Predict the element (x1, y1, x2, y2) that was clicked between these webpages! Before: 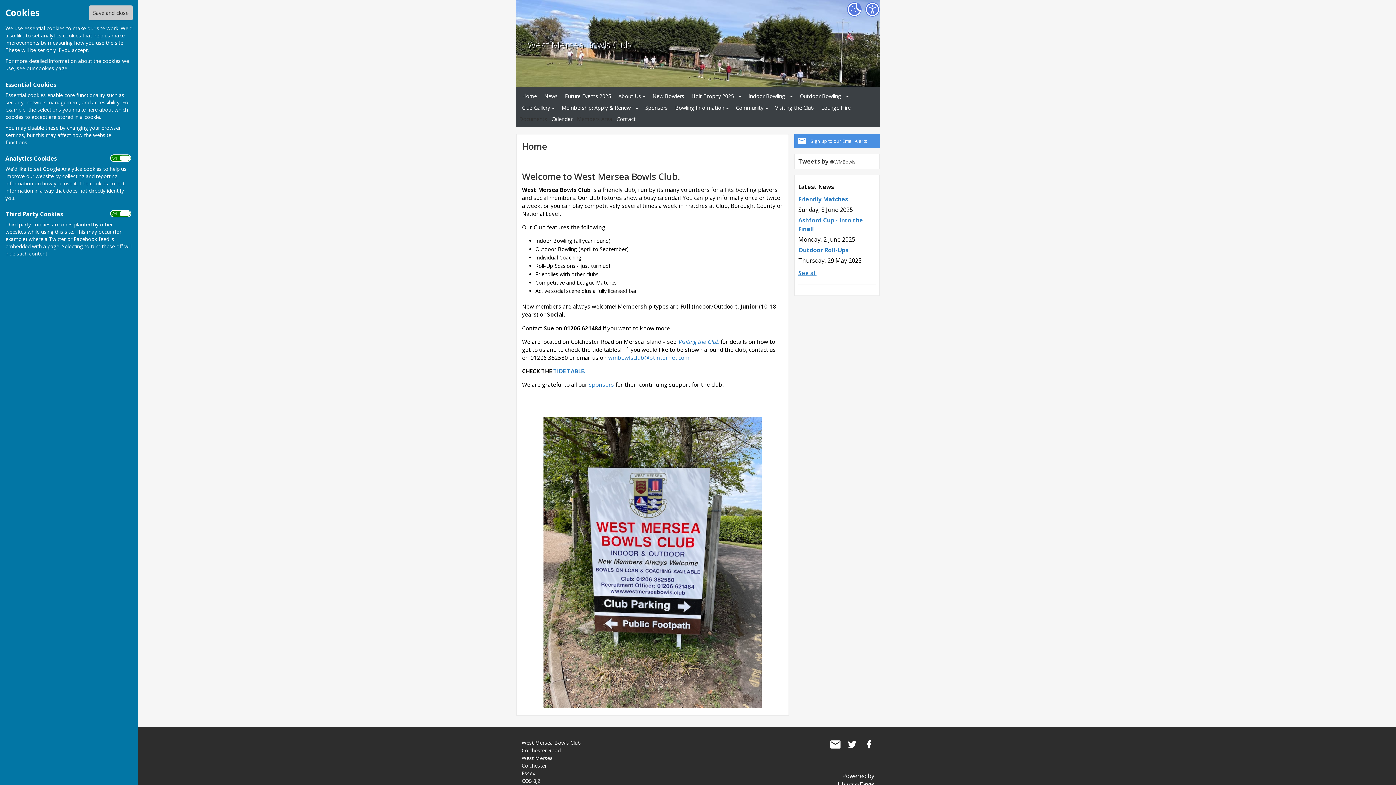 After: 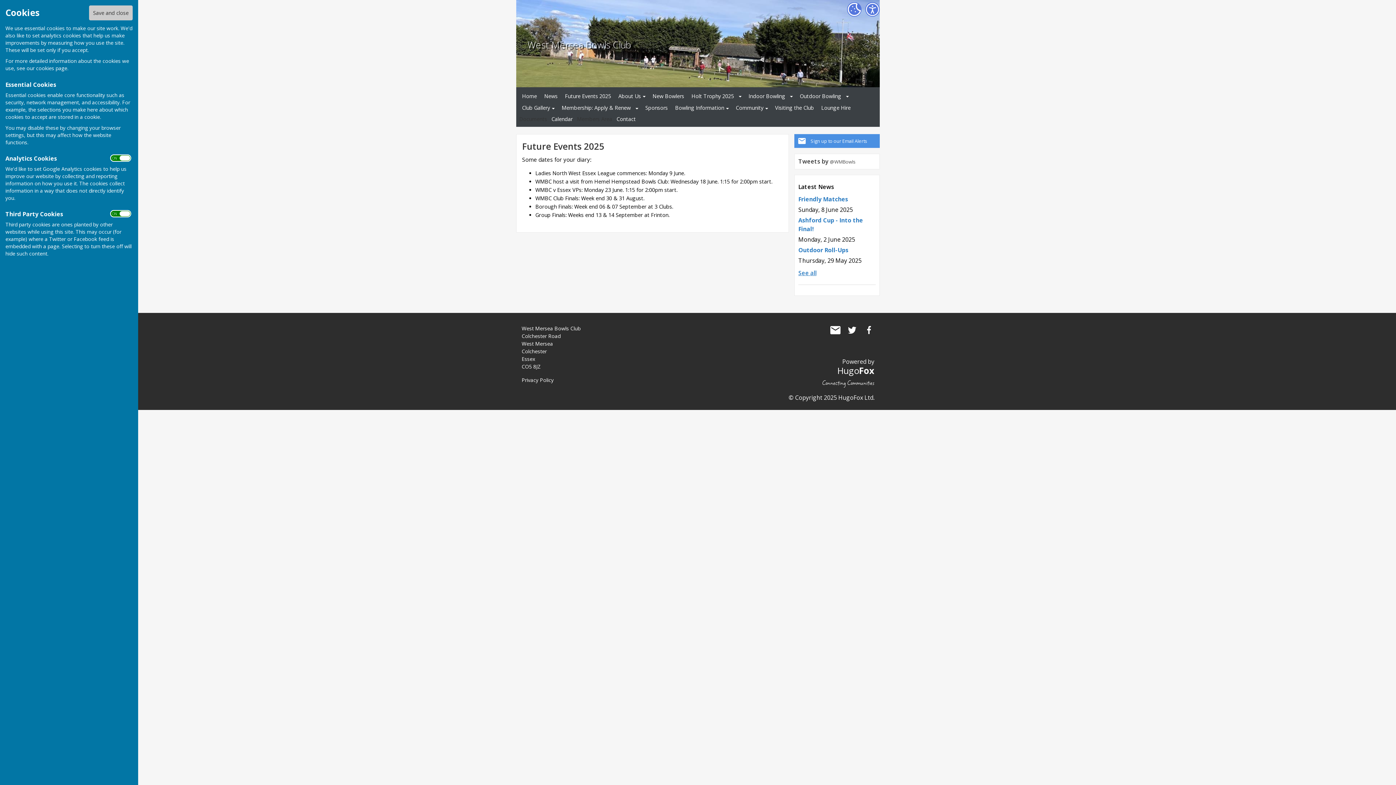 Action: bbox: (562, 91, 614, 101) label: Future Events 2025